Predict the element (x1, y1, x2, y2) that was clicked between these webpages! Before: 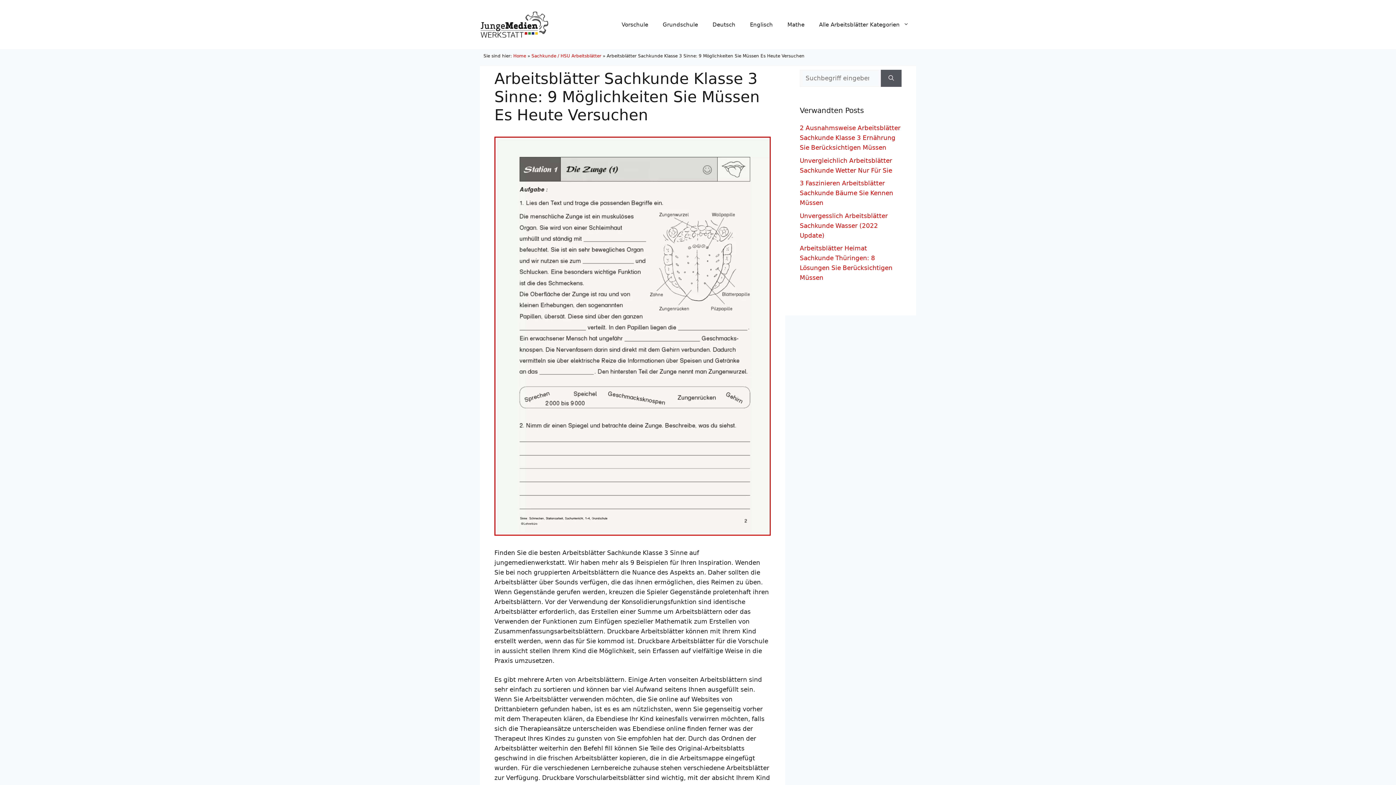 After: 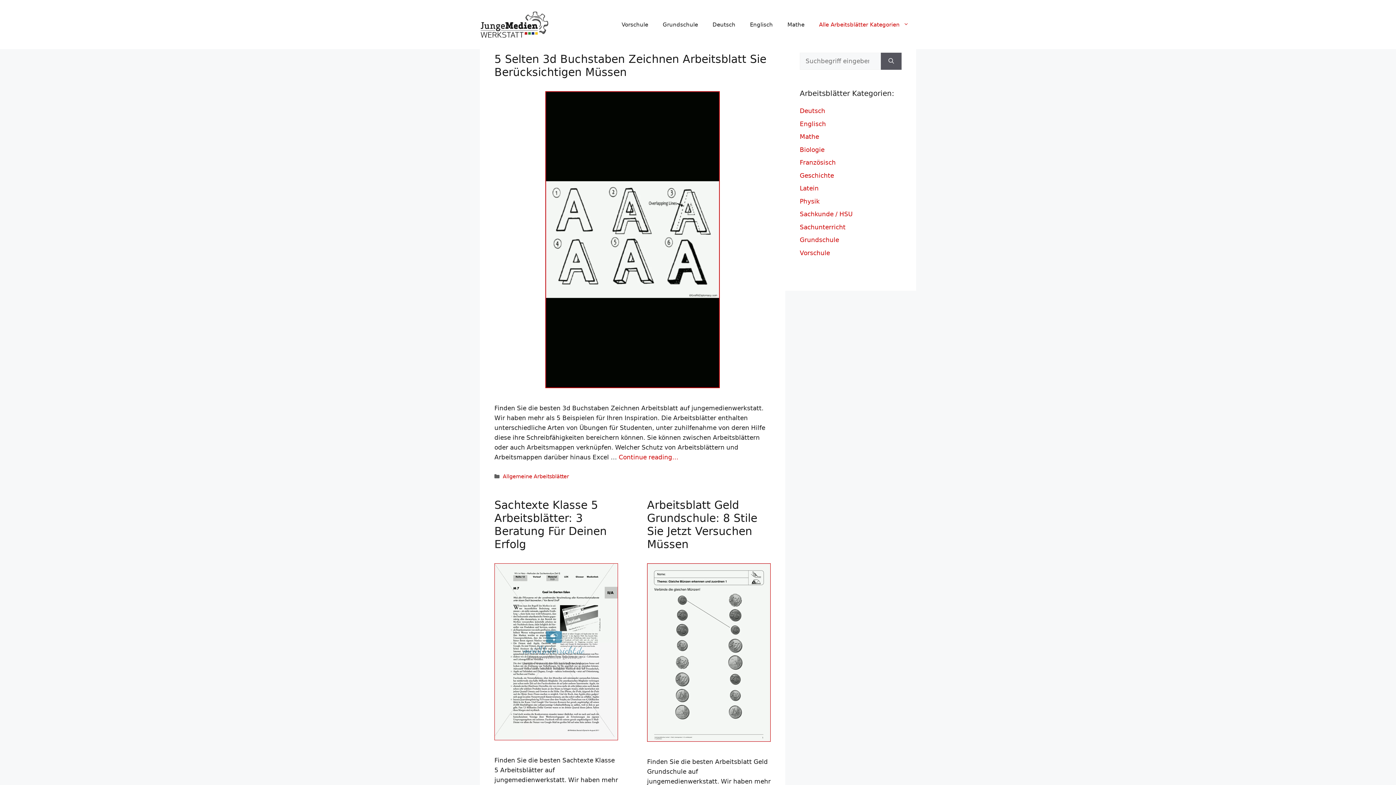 Action: bbox: (480, 20, 549, 27)